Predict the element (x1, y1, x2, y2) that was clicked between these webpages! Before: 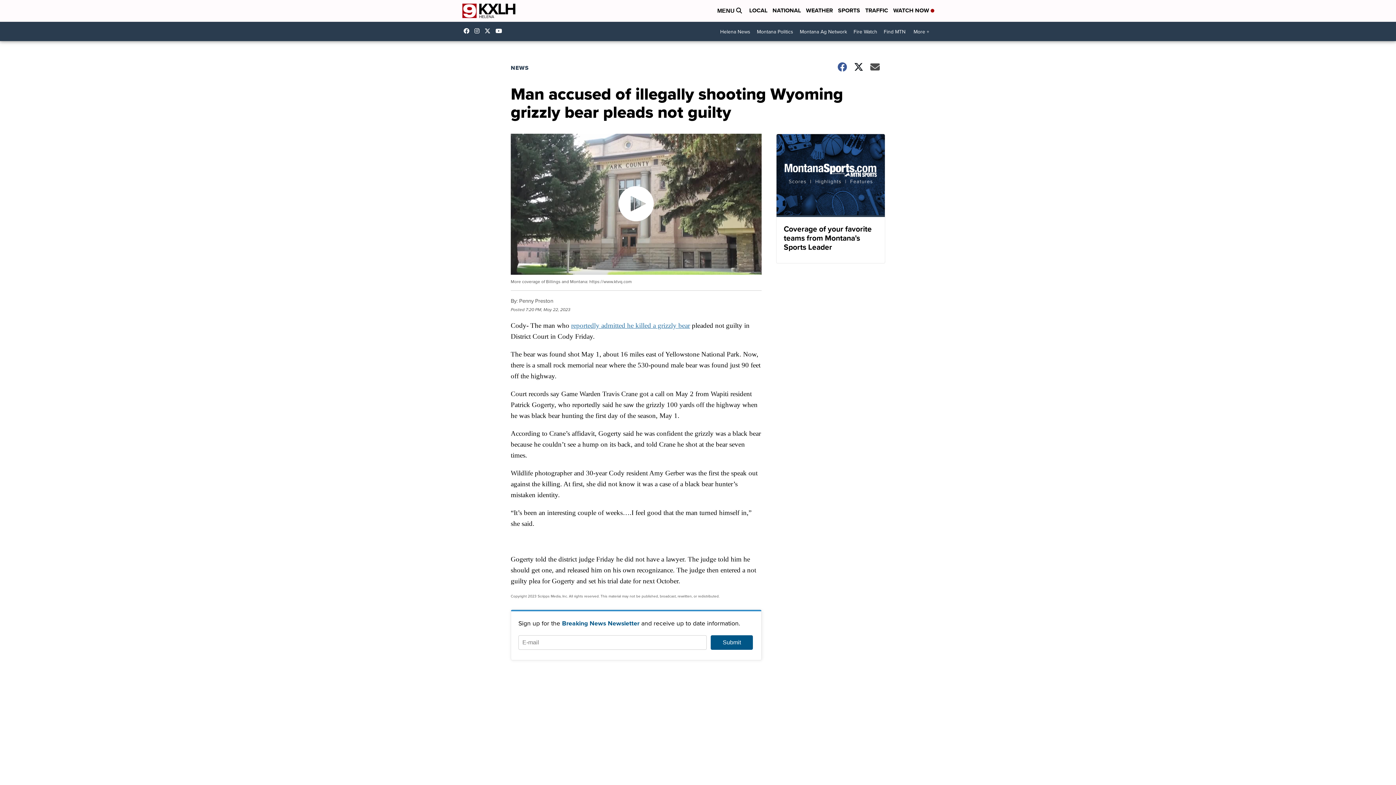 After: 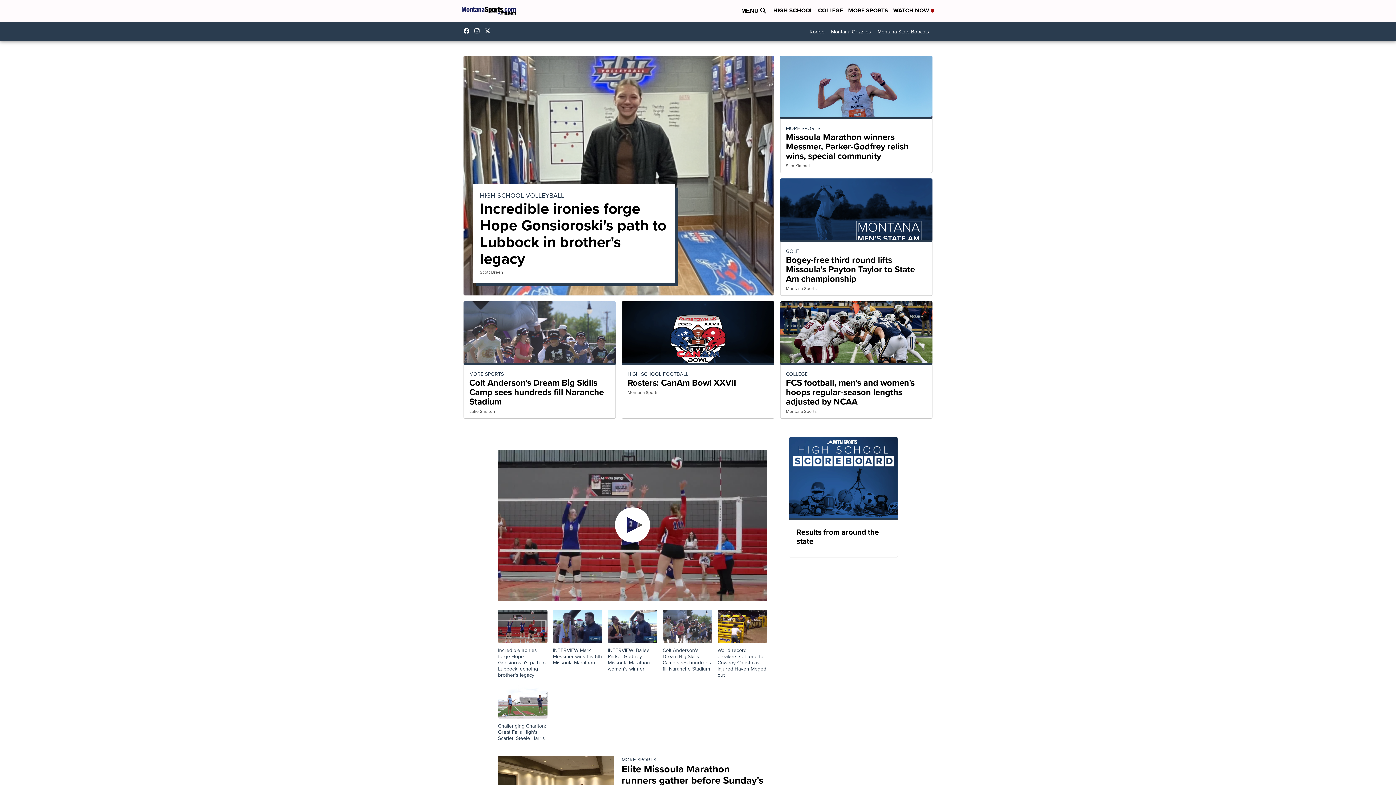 Action: bbox: (776, 133, 885, 263) label: Coverage of your favorite teams from Montana's Sports Leader